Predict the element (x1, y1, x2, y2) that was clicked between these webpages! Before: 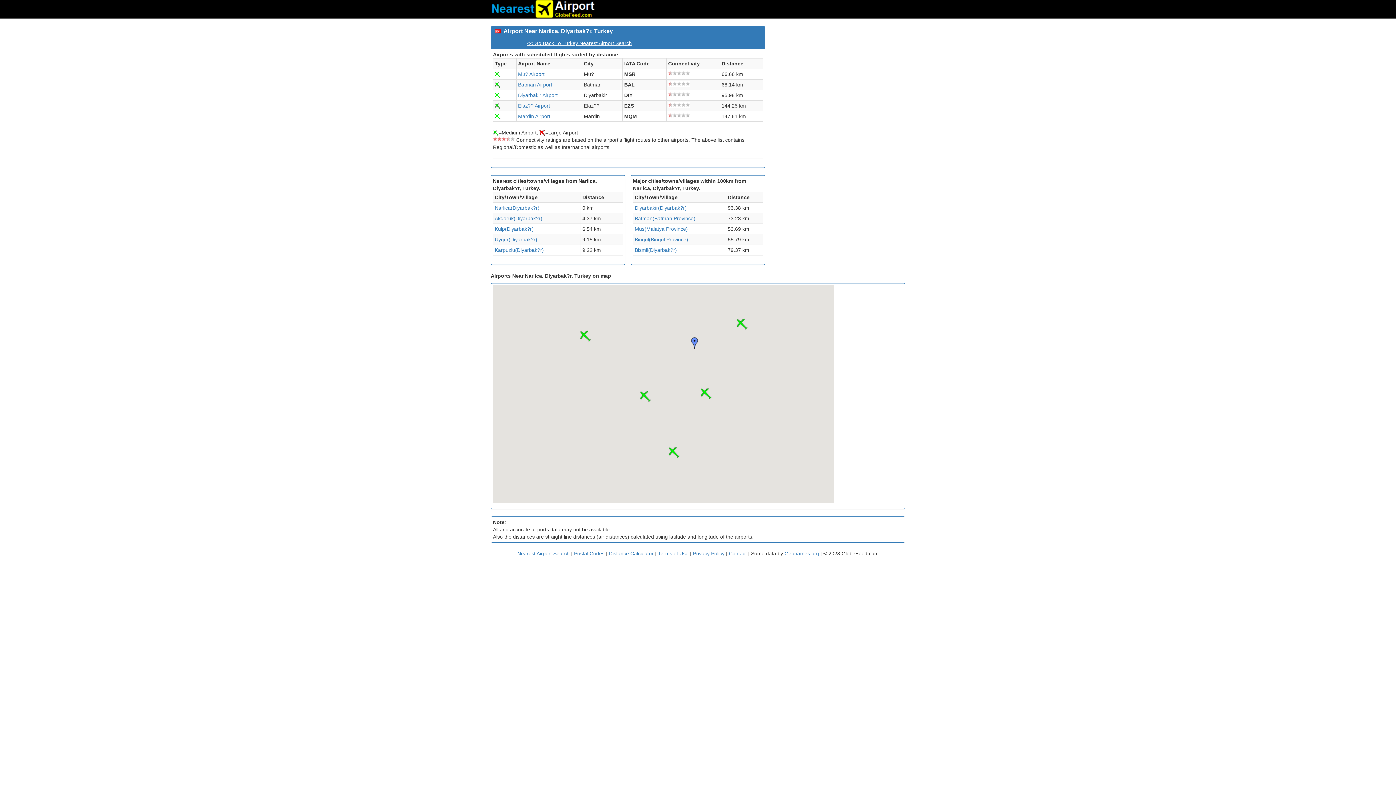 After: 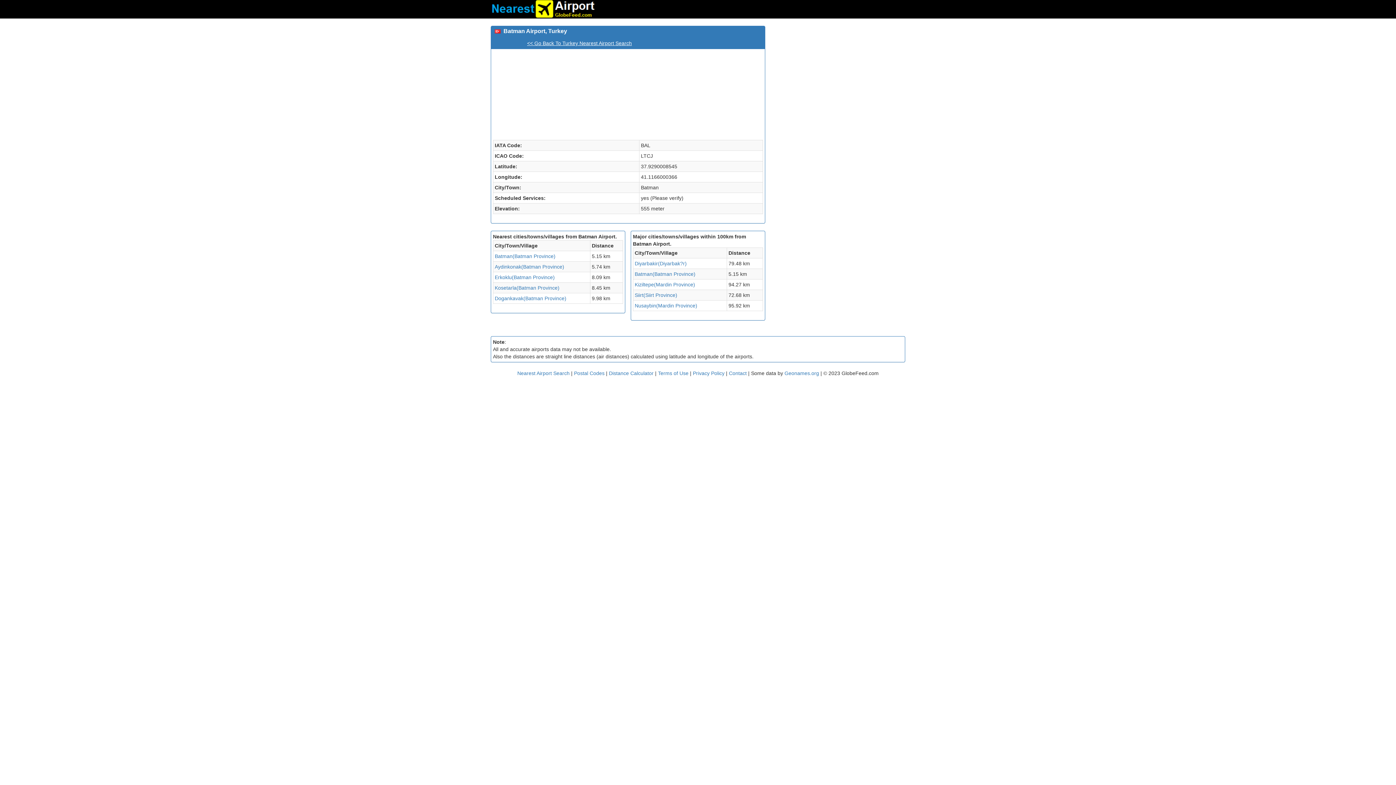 Action: label: Batman Airport bbox: (518, 81, 552, 87)